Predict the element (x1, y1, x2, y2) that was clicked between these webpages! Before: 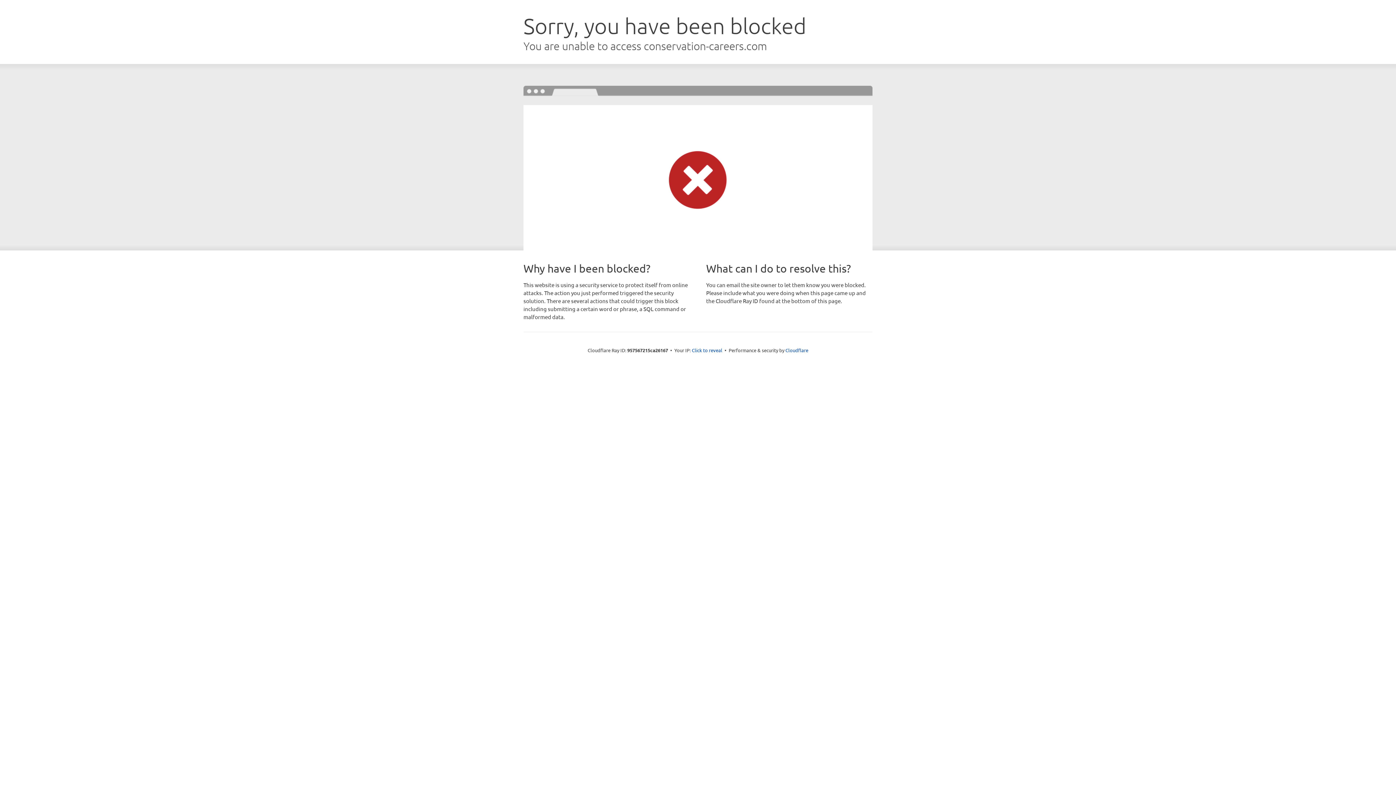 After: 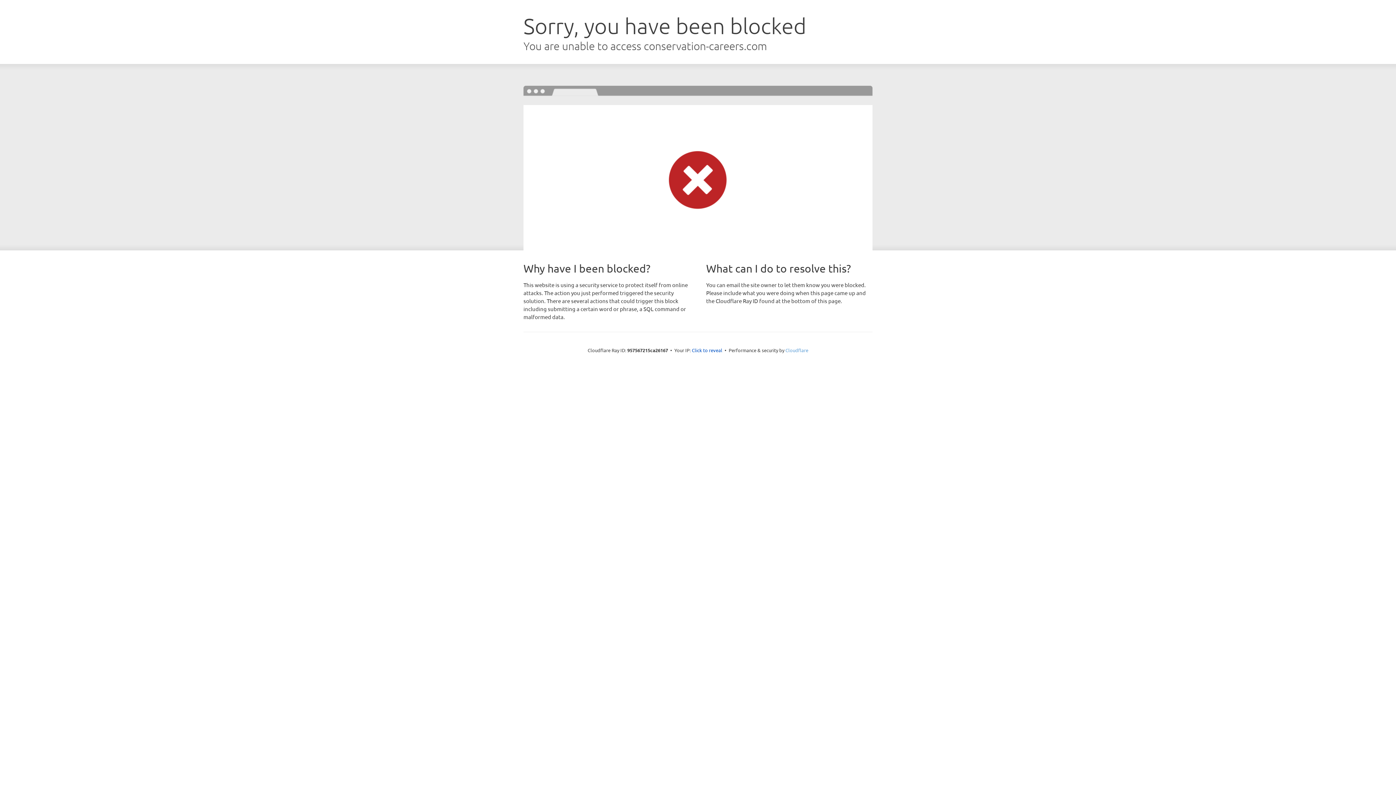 Action: label: Cloudflare bbox: (785, 347, 808, 353)